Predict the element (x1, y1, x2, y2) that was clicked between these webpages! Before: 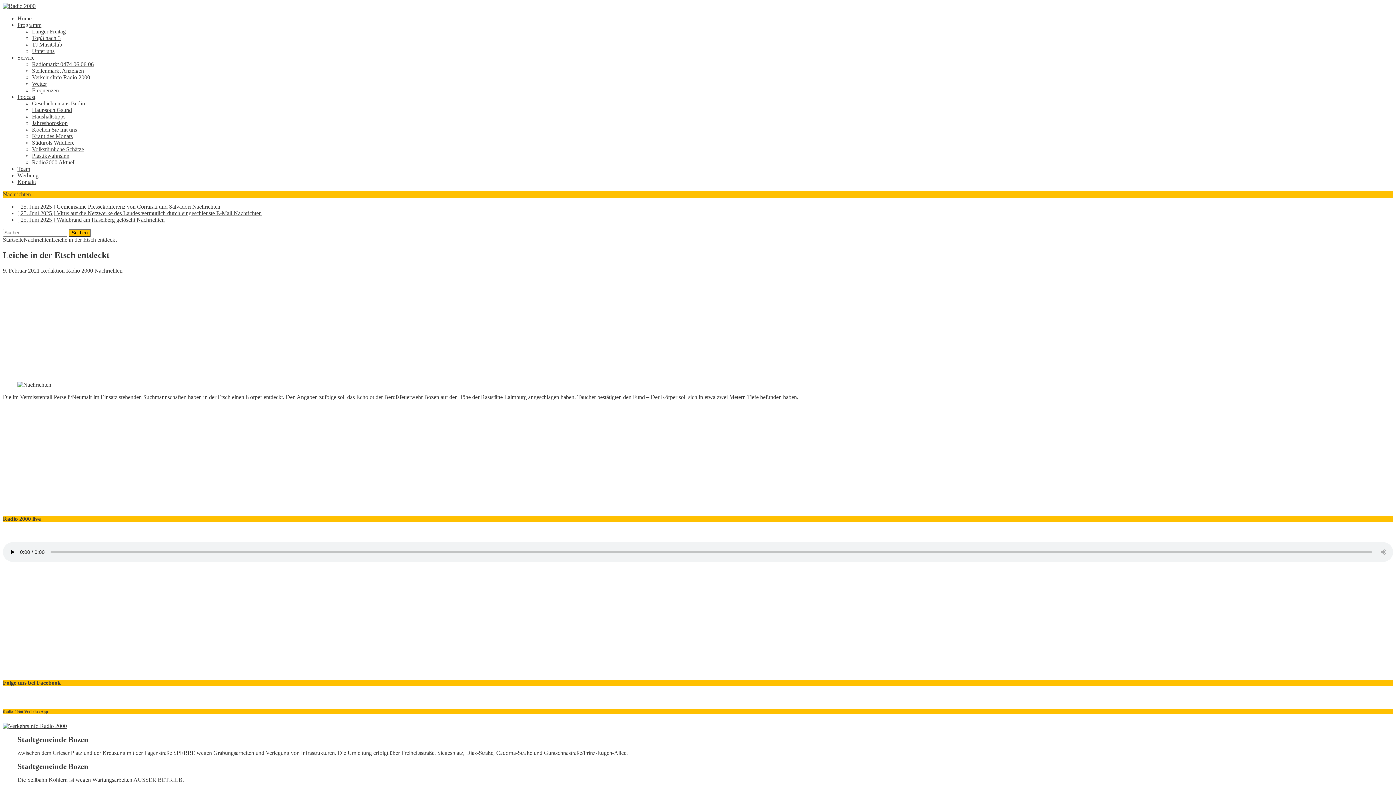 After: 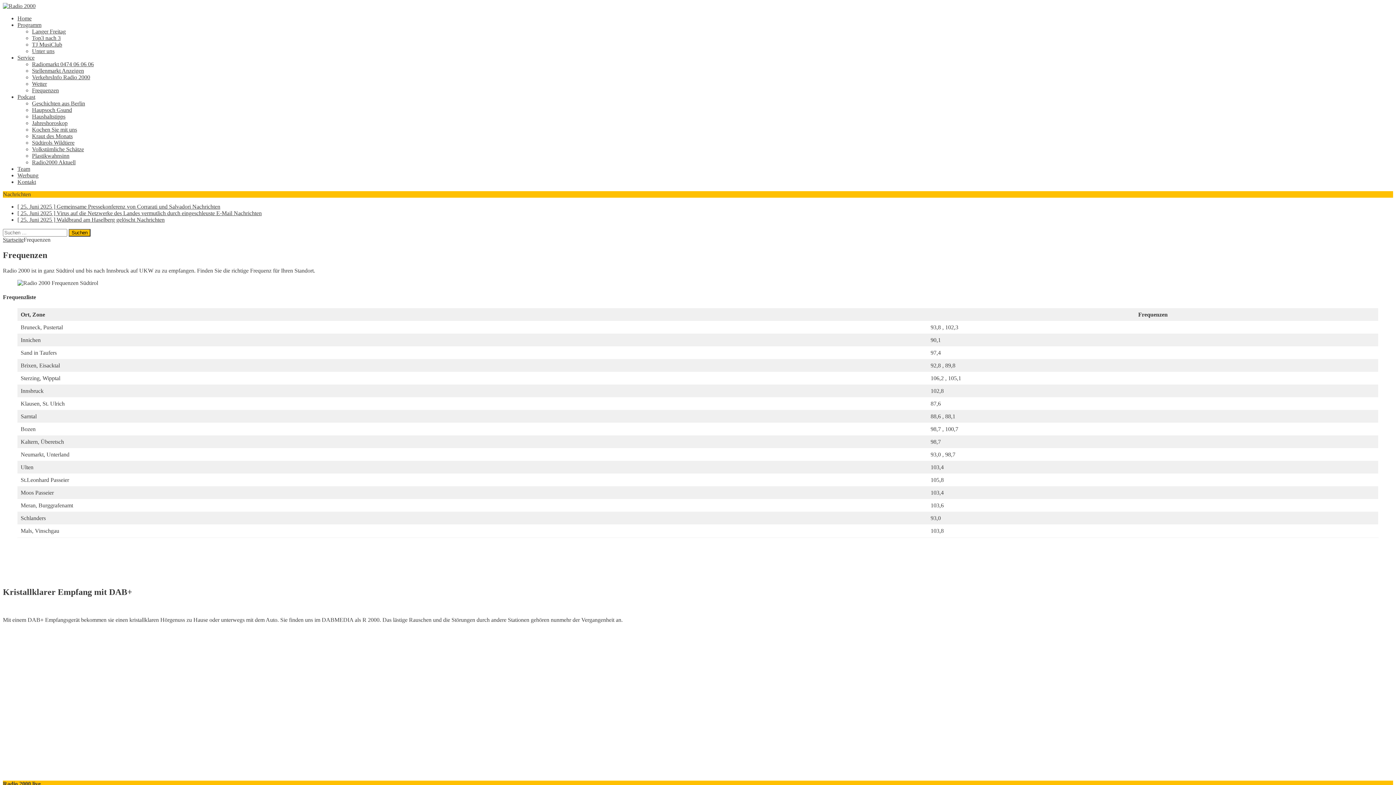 Action: label: Frequenzen bbox: (32, 87, 58, 93)